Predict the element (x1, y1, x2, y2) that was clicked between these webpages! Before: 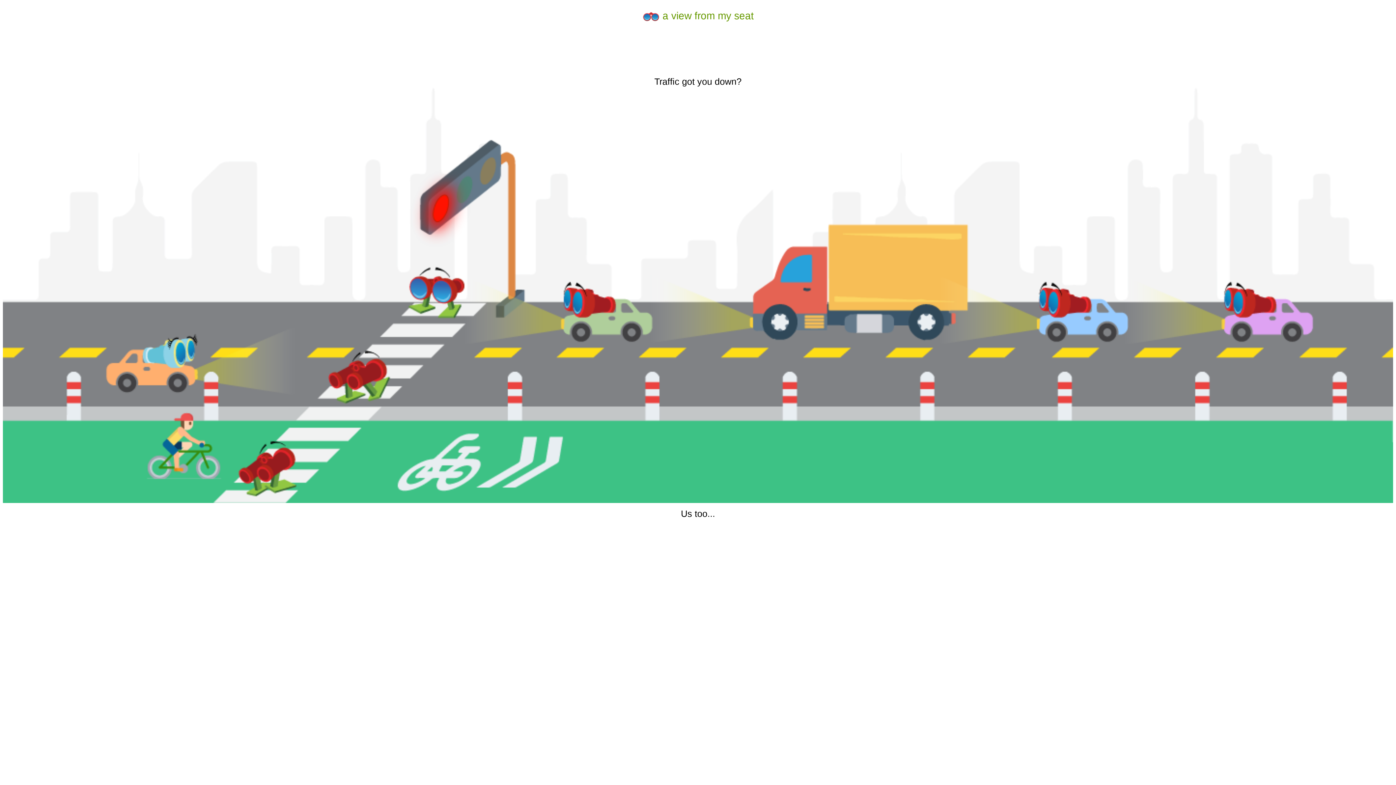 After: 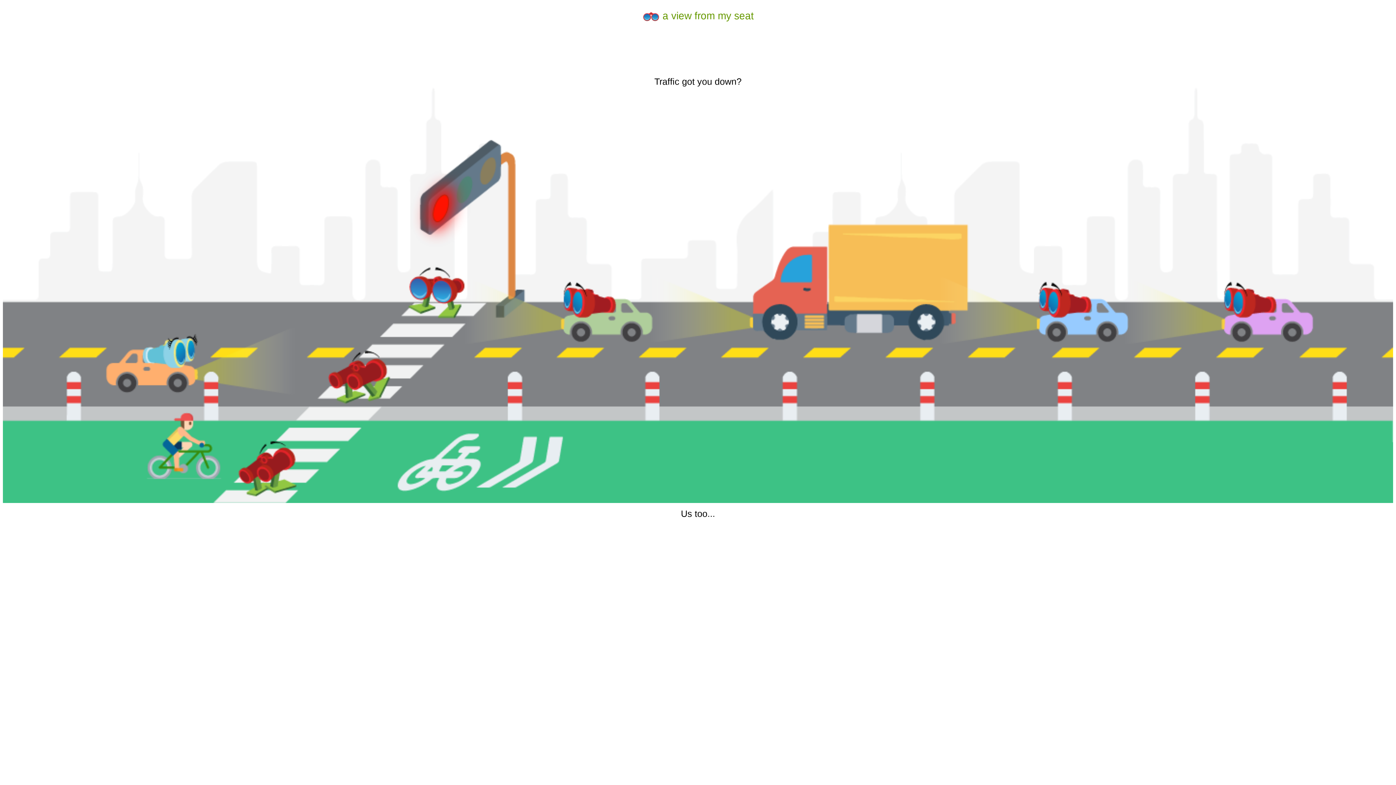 Action: bbox: (642, 10, 754, 21) label:  a view from my seat